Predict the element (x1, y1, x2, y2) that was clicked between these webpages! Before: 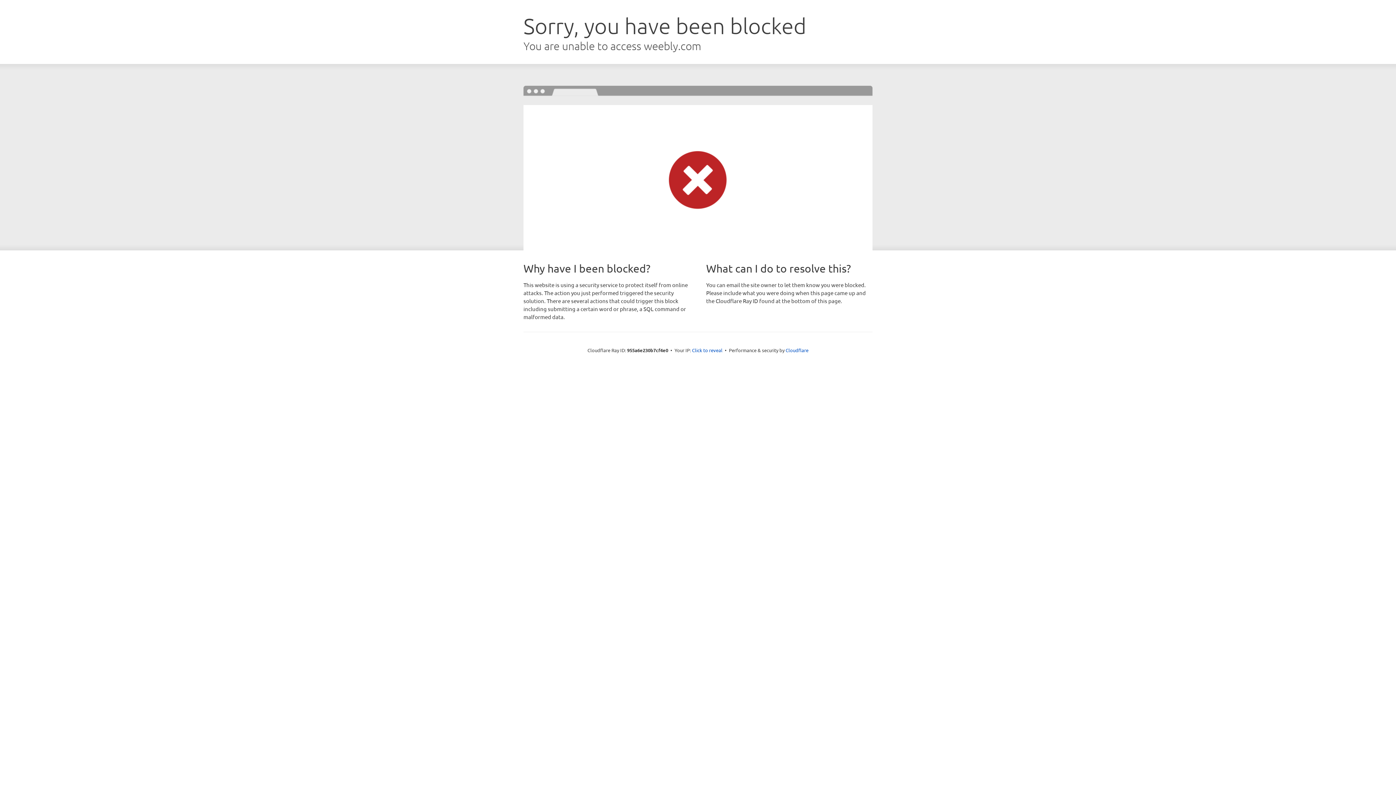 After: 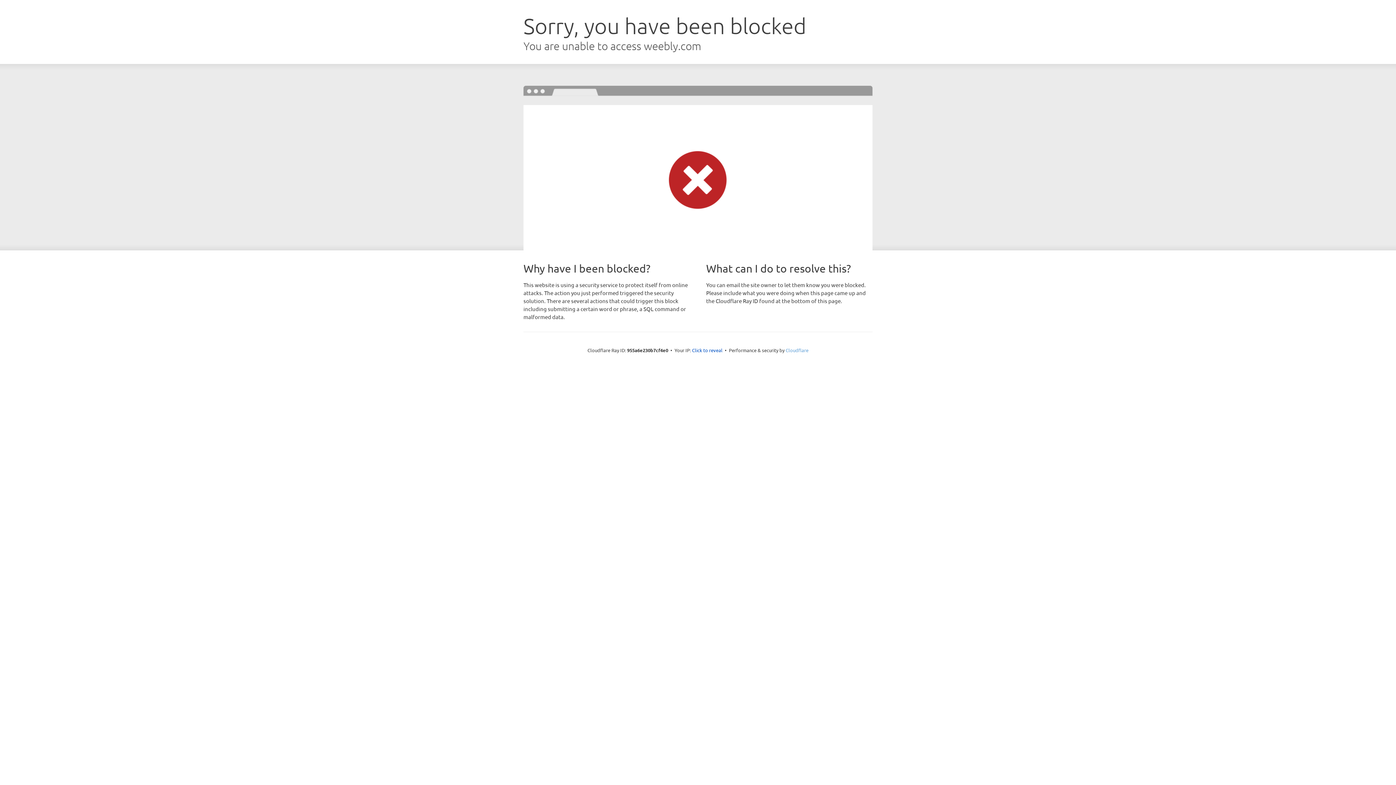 Action: label: Cloudflare bbox: (785, 347, 808, 353)